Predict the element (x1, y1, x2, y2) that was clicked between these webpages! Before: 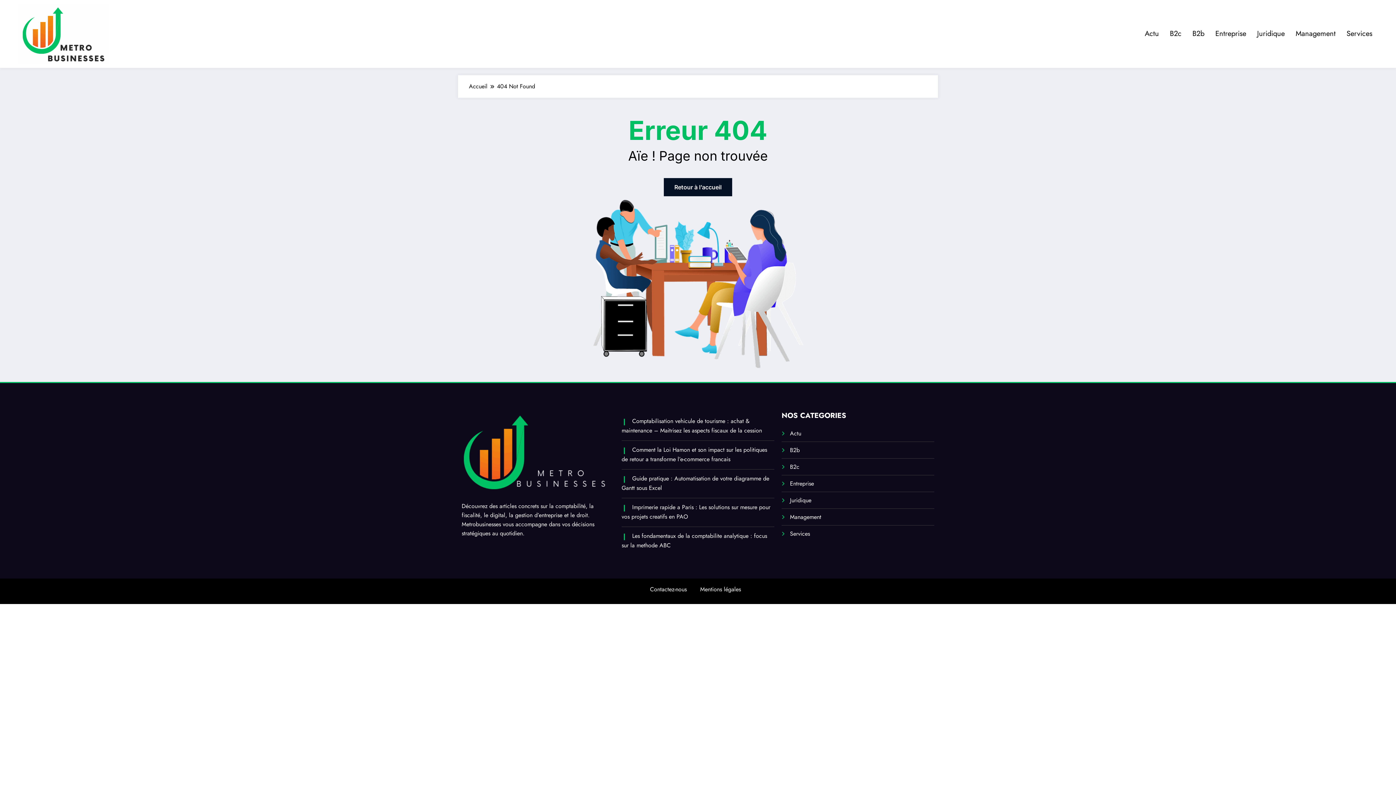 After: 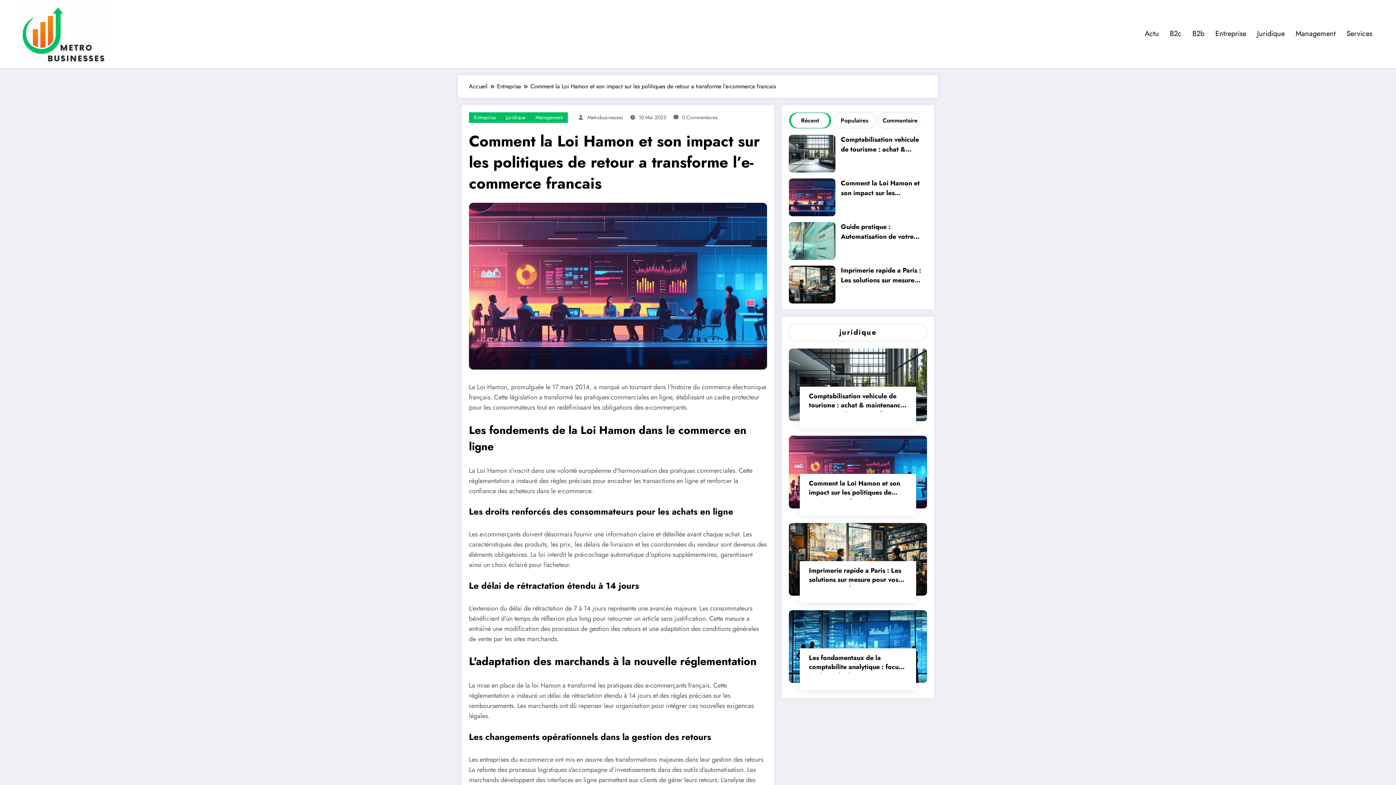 Action: bbox: (621, 444, 774, 465) label: Comment la Loi Hamon et son impact sur les politiques de retour a transforme l’e-commerce francais